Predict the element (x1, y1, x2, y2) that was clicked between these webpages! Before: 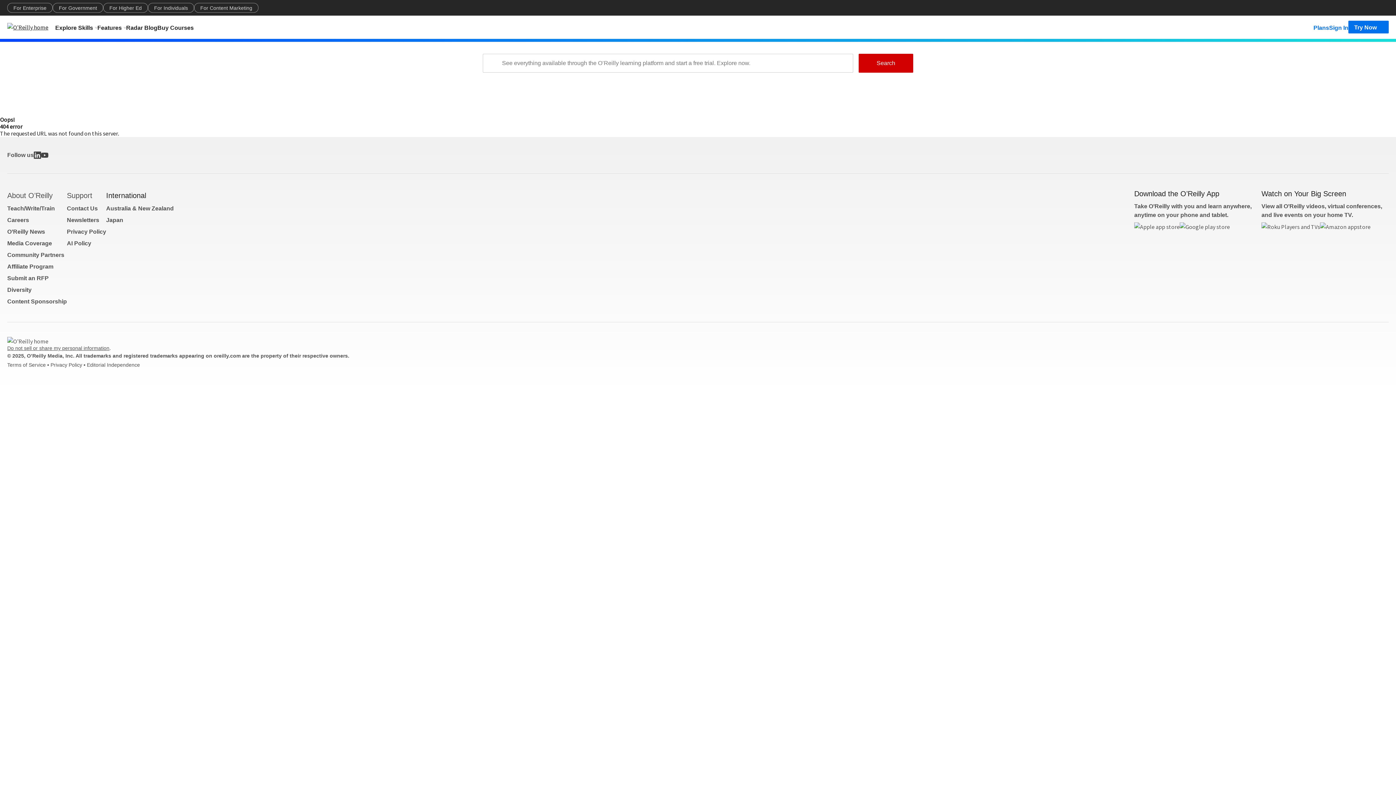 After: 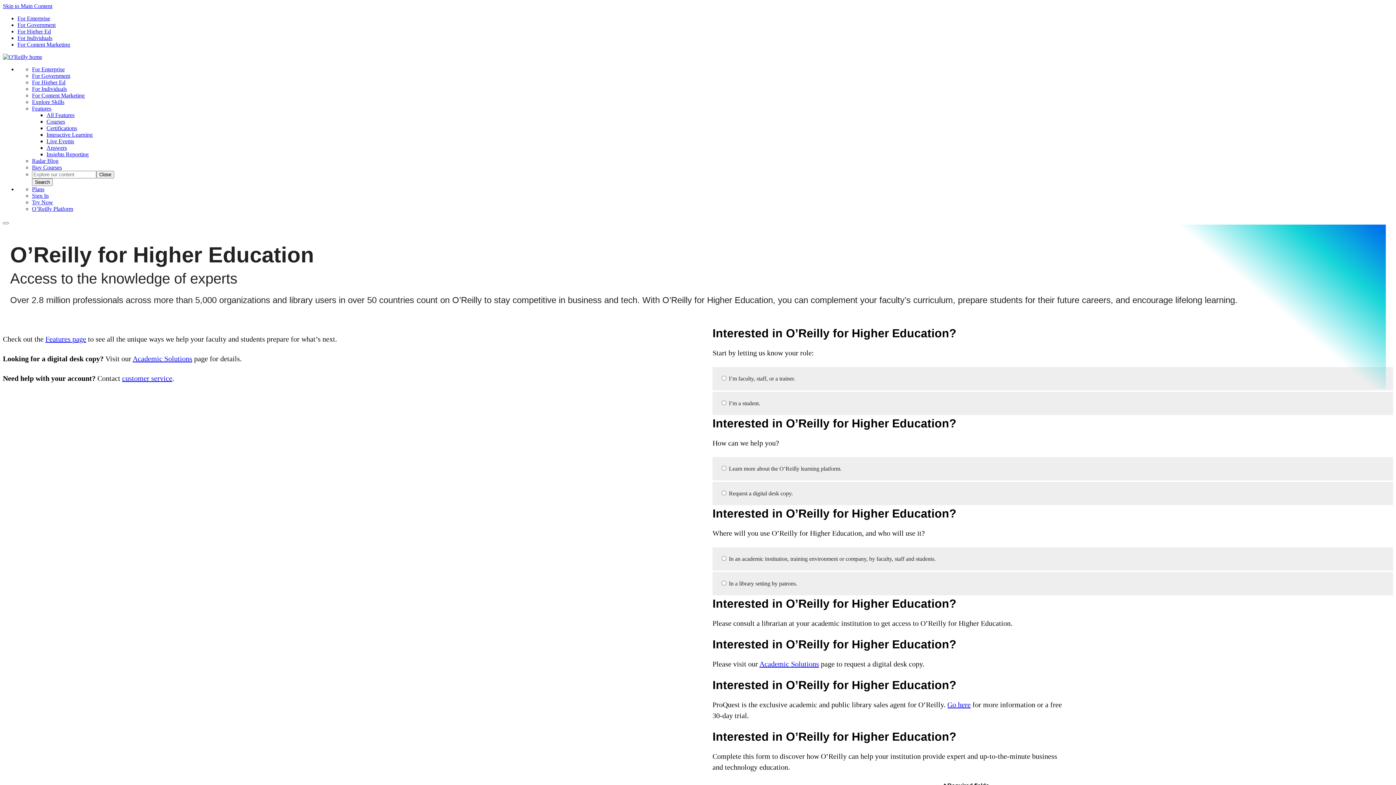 Action: bbox: (103, 2, 148, 12) label: For Higher Ed